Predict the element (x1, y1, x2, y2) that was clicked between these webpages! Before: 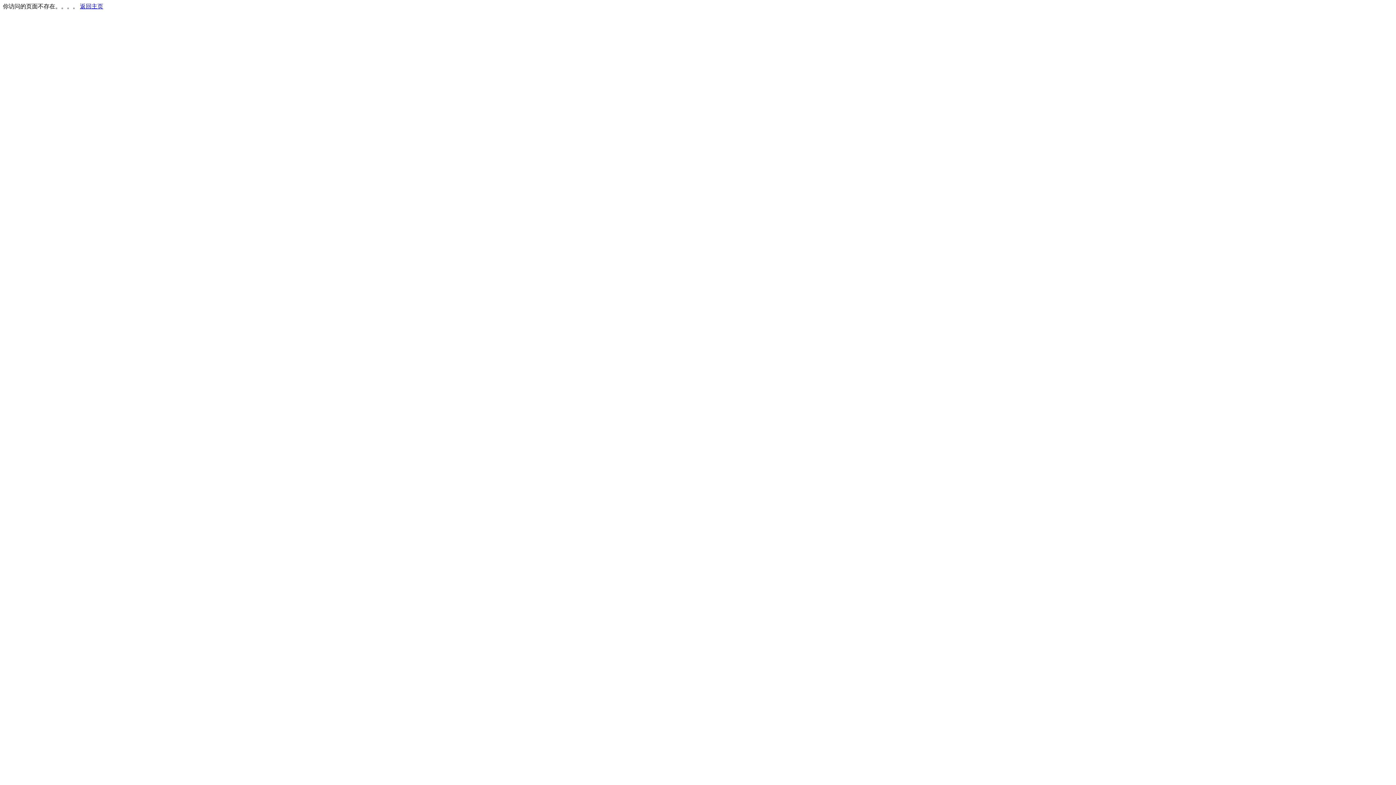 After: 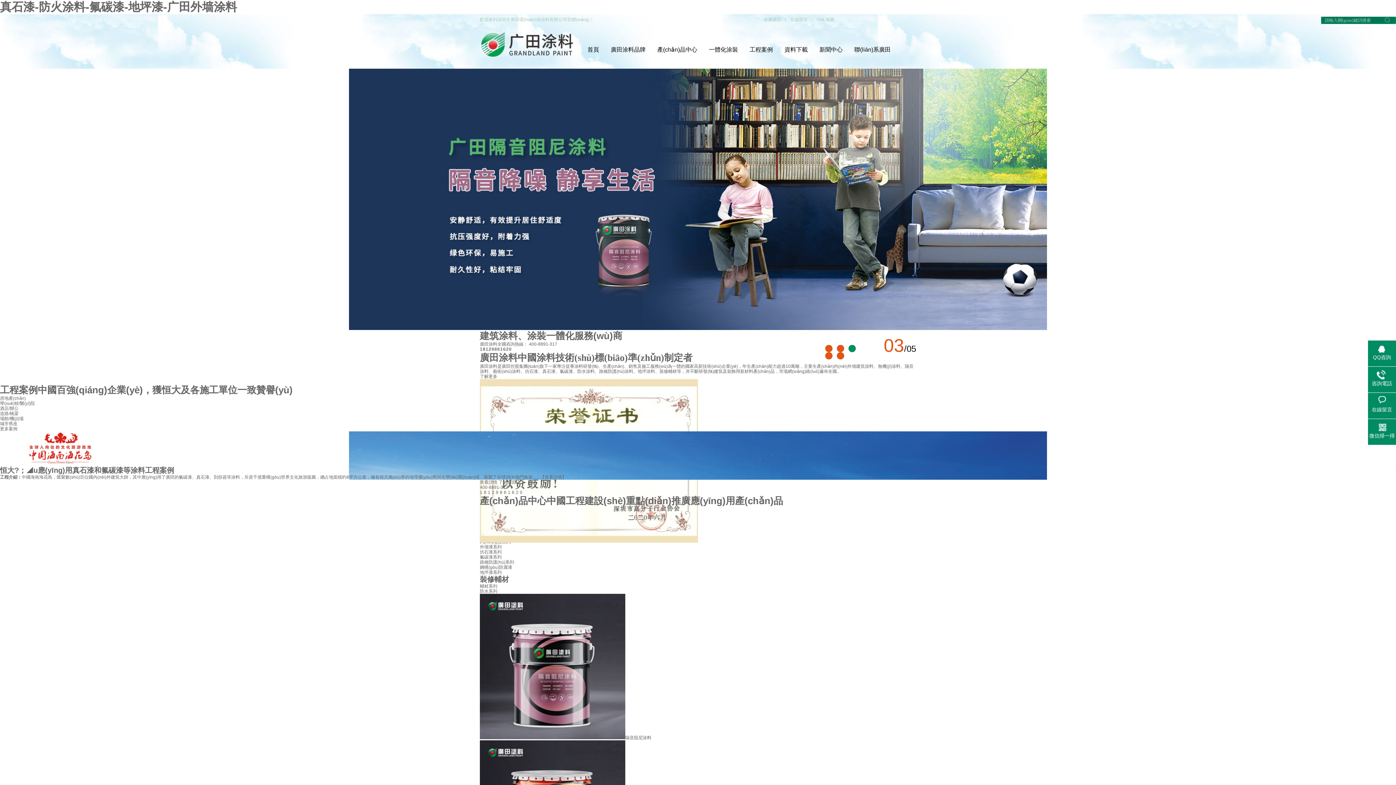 Action: label: 返回主页 bbox: (80, 3, 103, 9)